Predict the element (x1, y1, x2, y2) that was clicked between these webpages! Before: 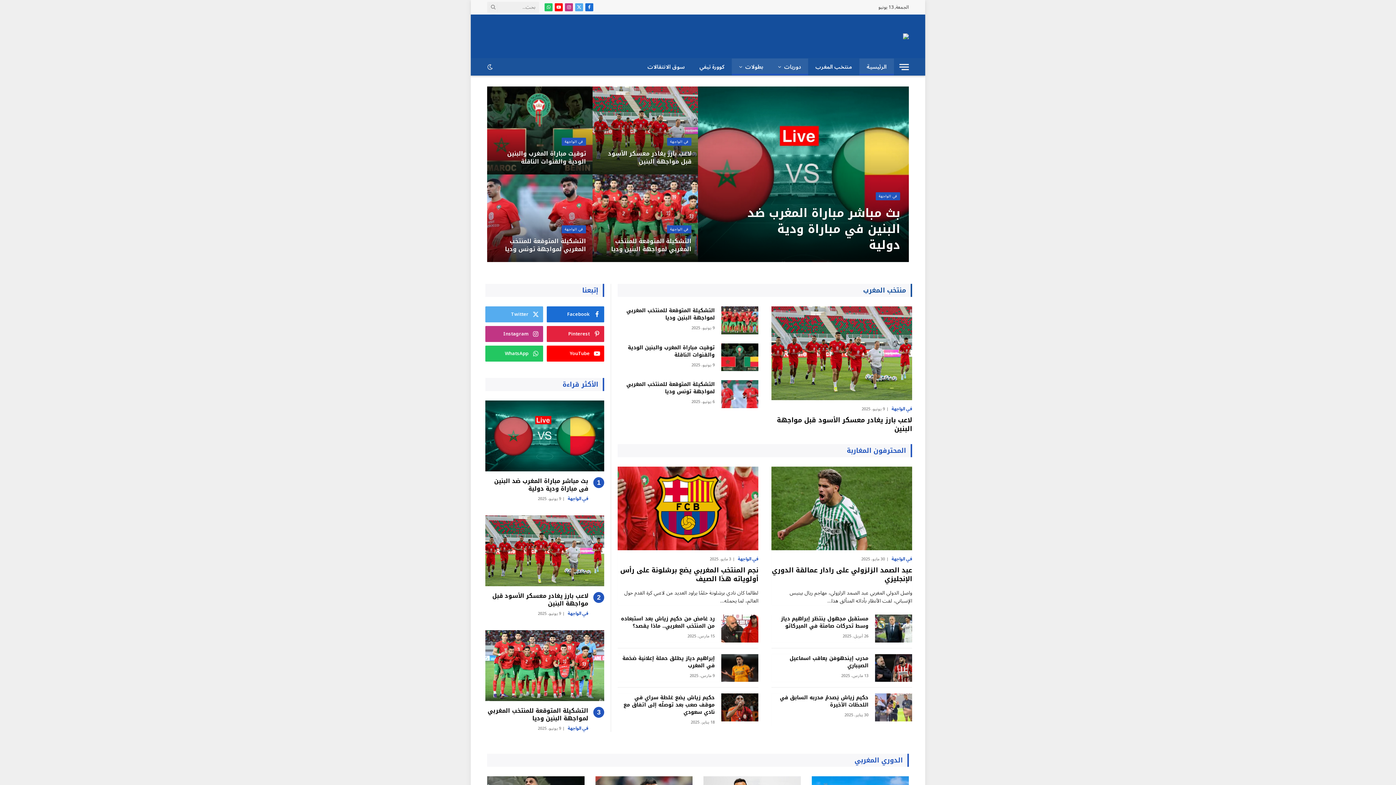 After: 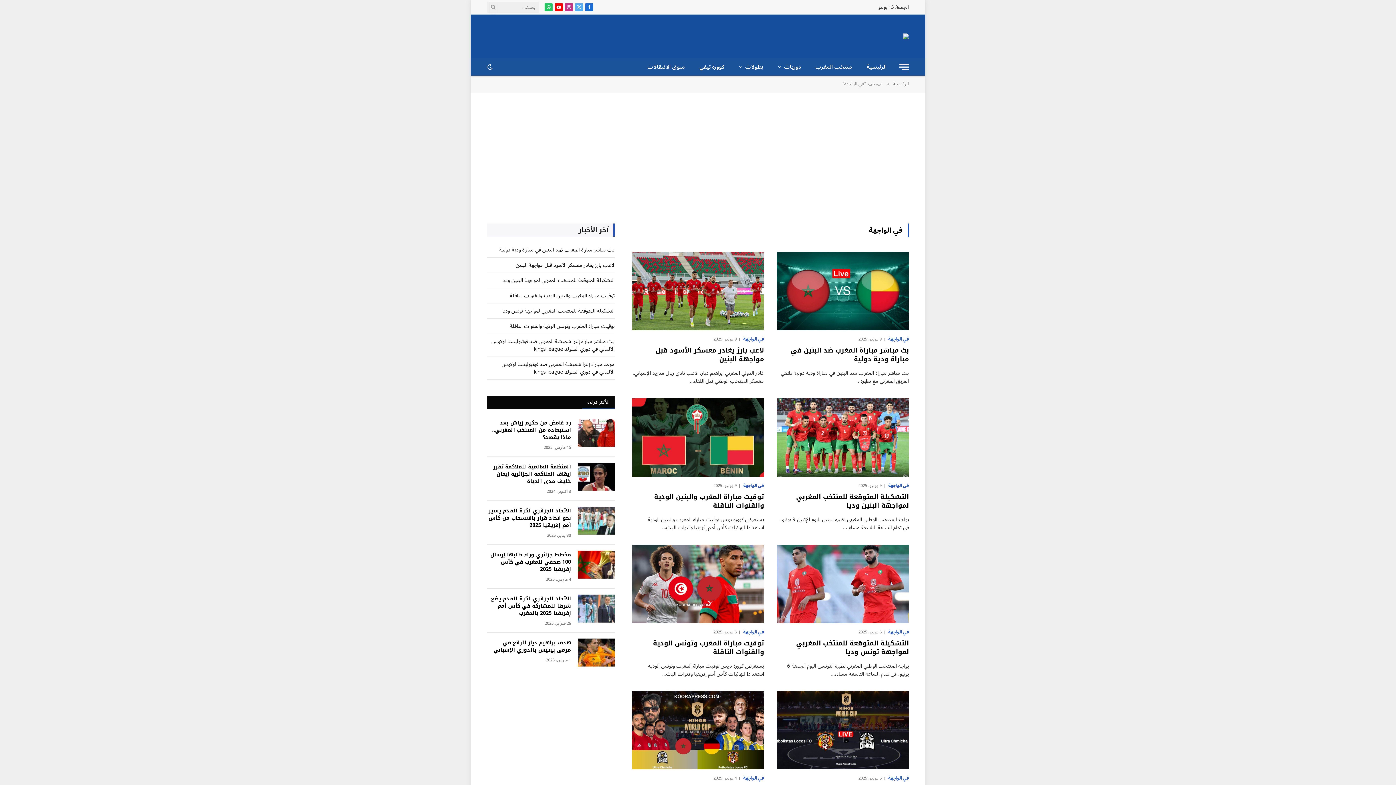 Action: bbox: (561, 137, 586, 145) label: في الواجهة